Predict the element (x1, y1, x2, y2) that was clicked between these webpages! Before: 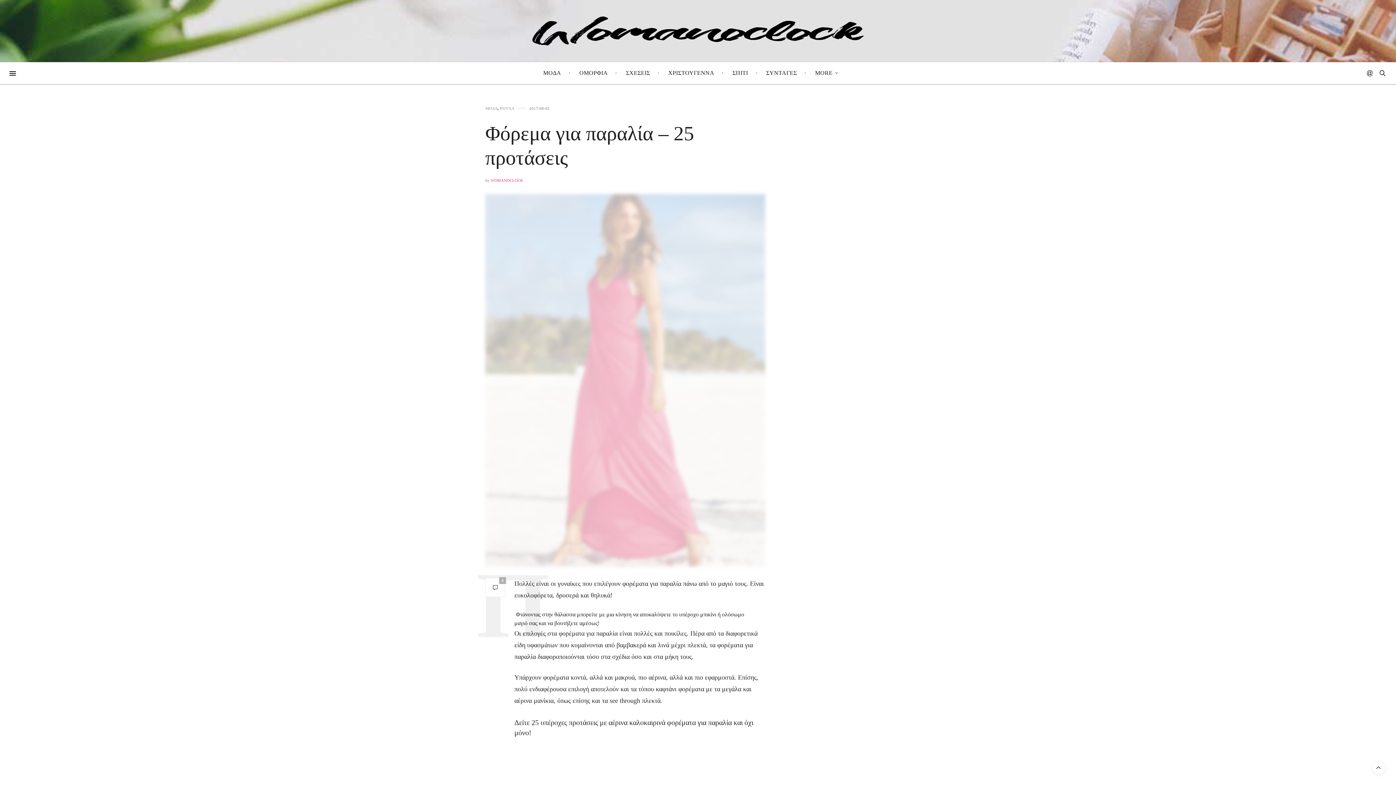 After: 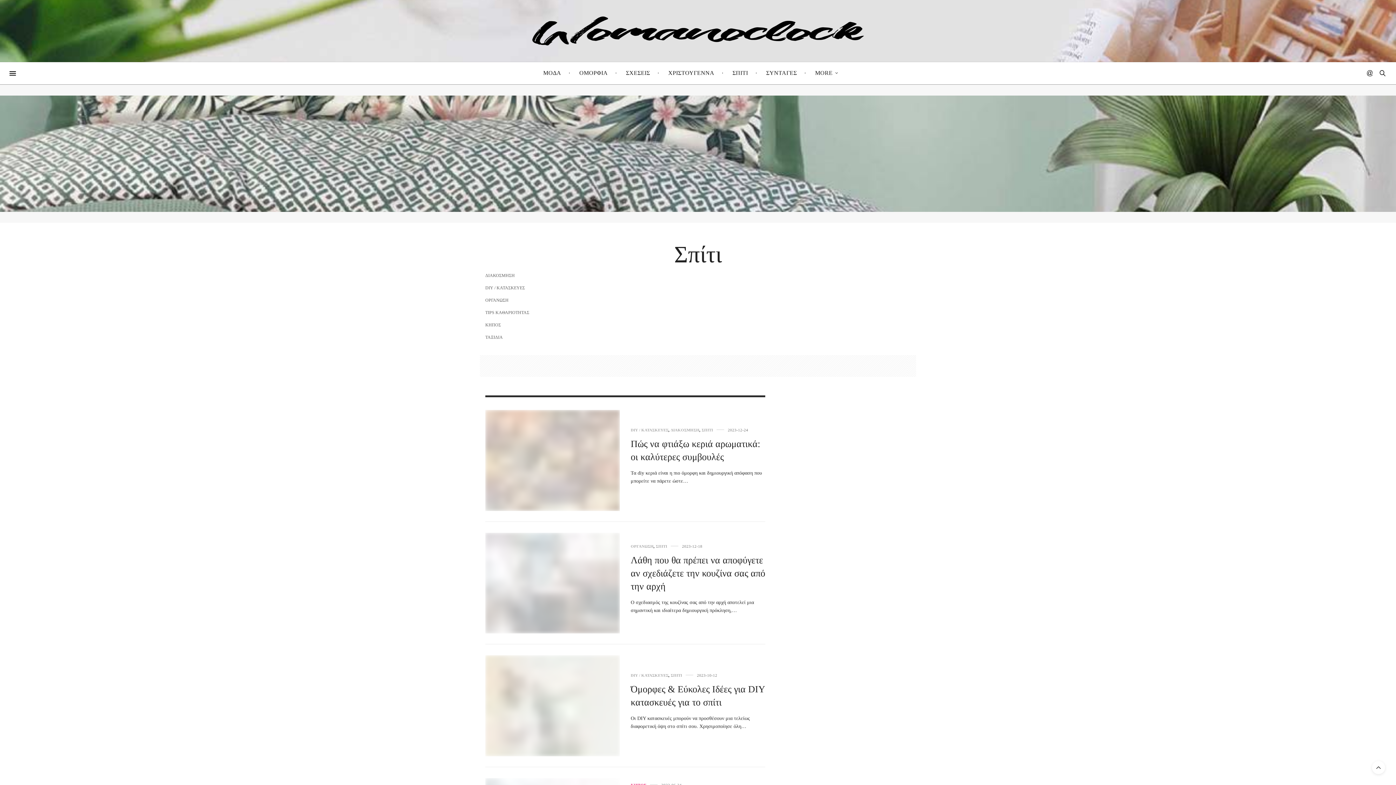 Action: label: ΣΠΙΤΙ bbox: (729, 62, 751, 84)